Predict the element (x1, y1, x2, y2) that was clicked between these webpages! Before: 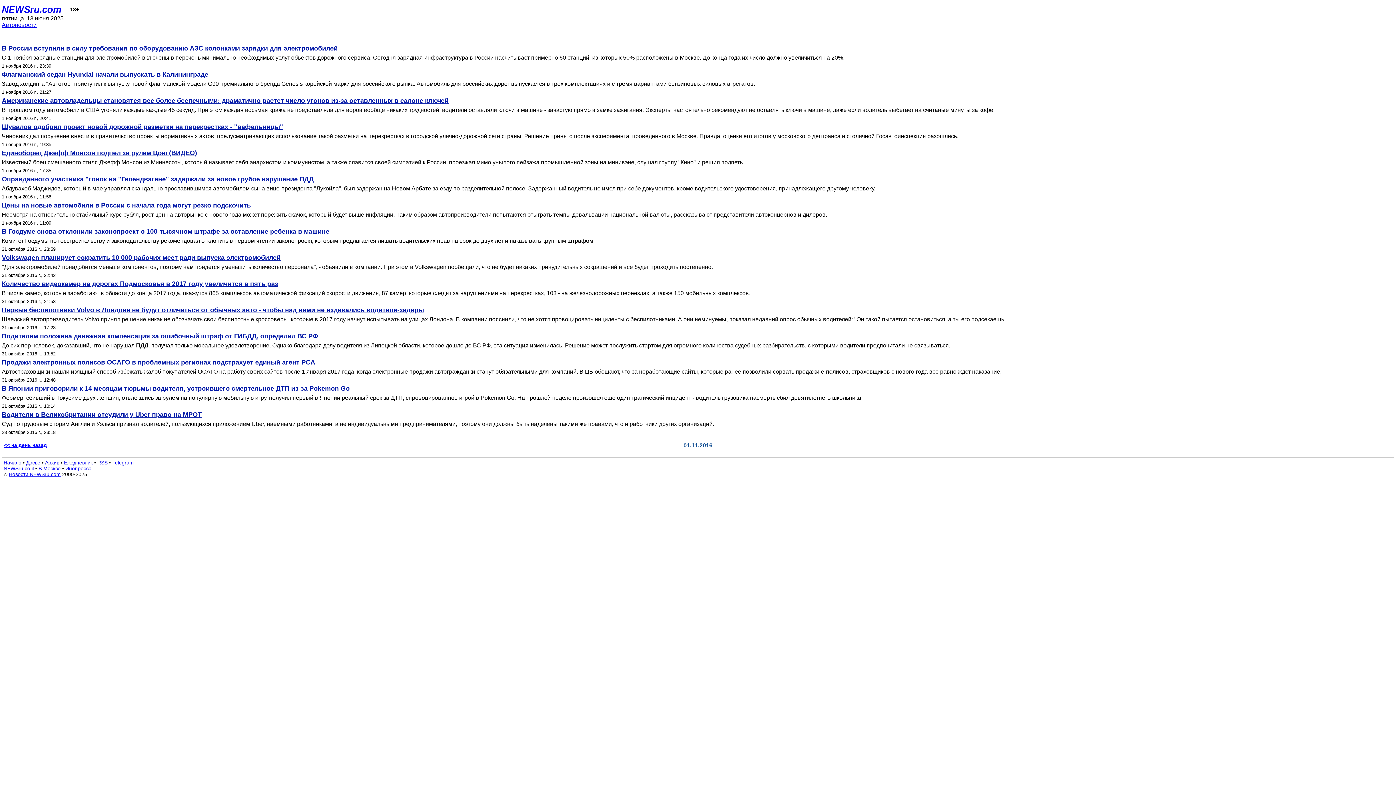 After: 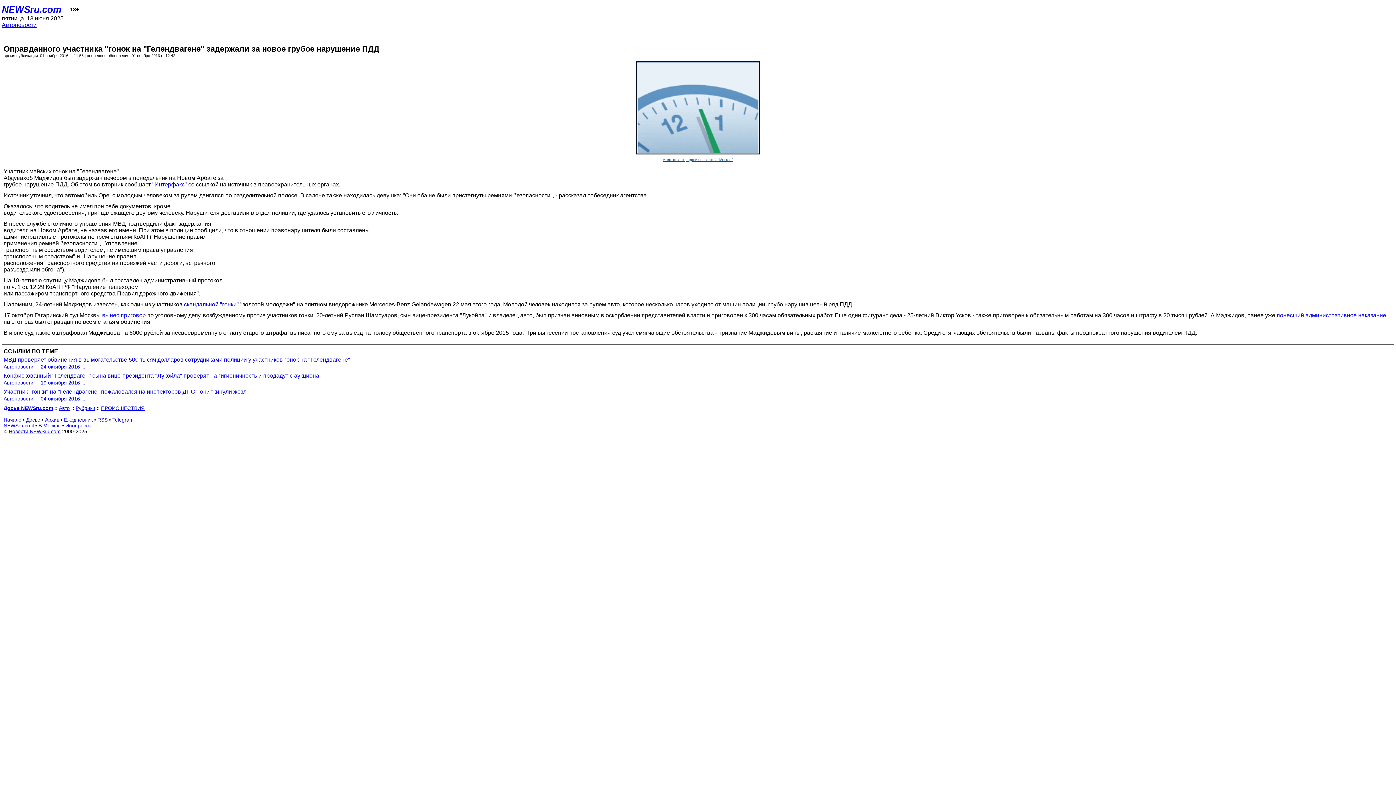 Action: bbox: (1, 185, 1394, 192) label: Абдувахоб Маджидов, который в мае управлял скандально прославившимся автомобилем сына вице-президента "Лукойла", был задержан на Новом Арбате за езду по разделительной полосе. Задержанный водитель не имел при себе документов, кроме водительского удостоверения, принадлежащего другому человеку.